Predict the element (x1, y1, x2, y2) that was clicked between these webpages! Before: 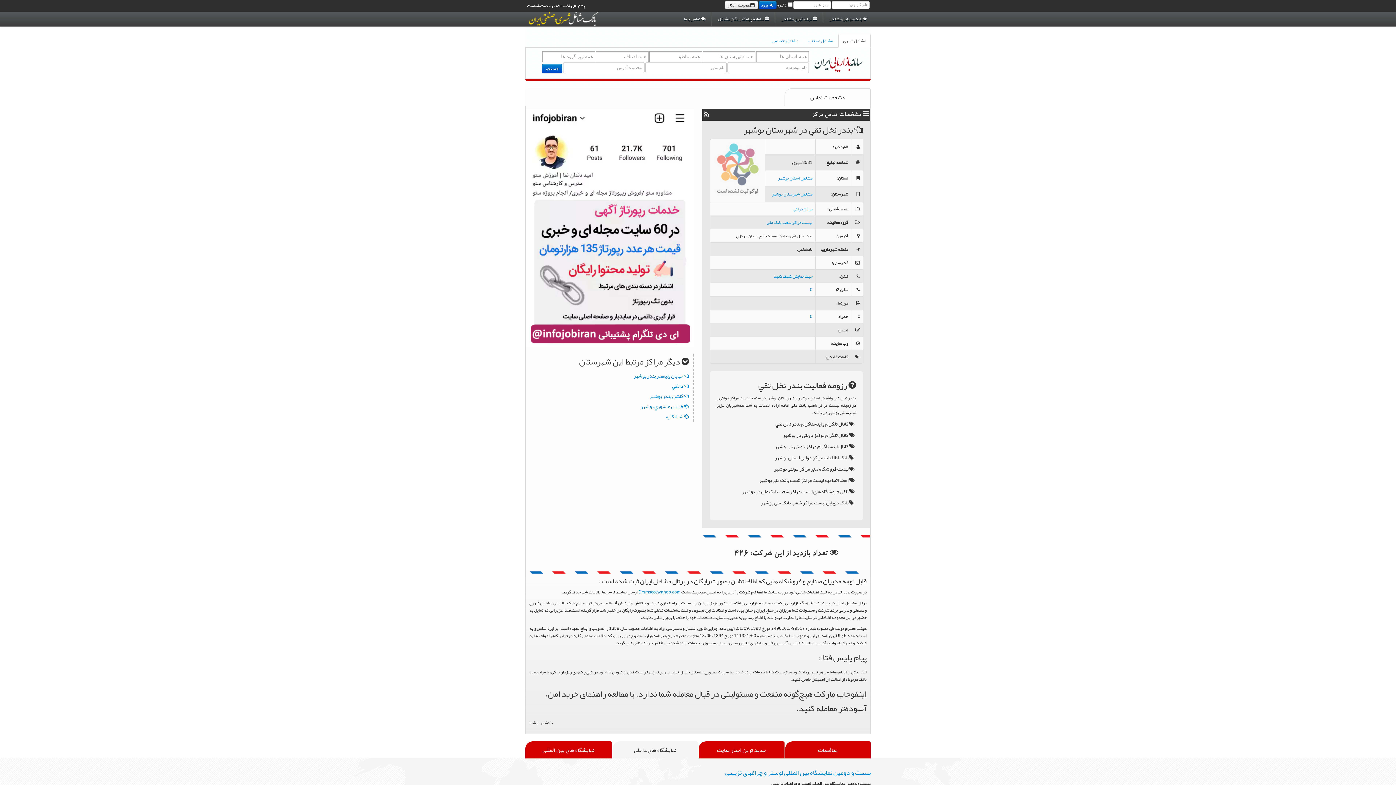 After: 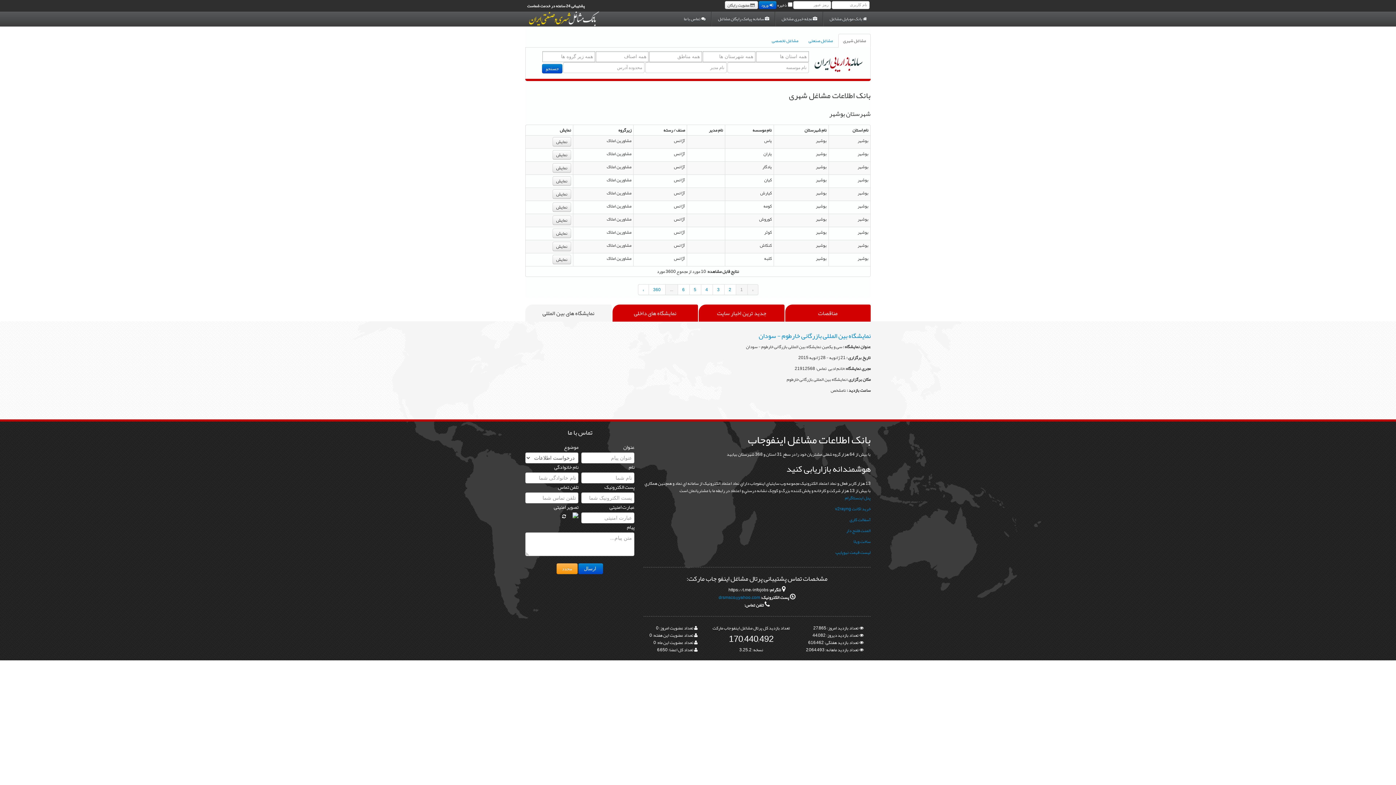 Action: bbox: (772, 189, 812, 198) label: مشاغل شهرستان بوشهر